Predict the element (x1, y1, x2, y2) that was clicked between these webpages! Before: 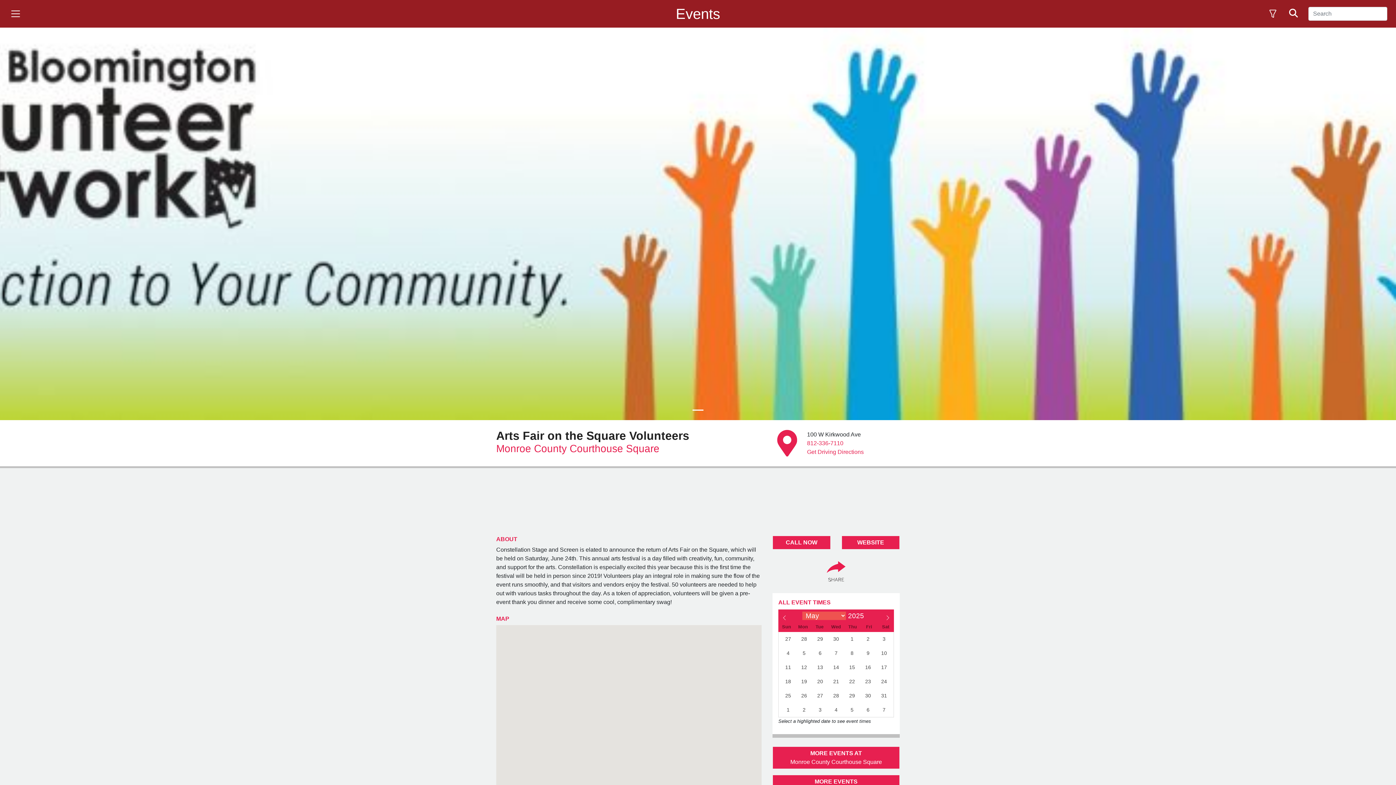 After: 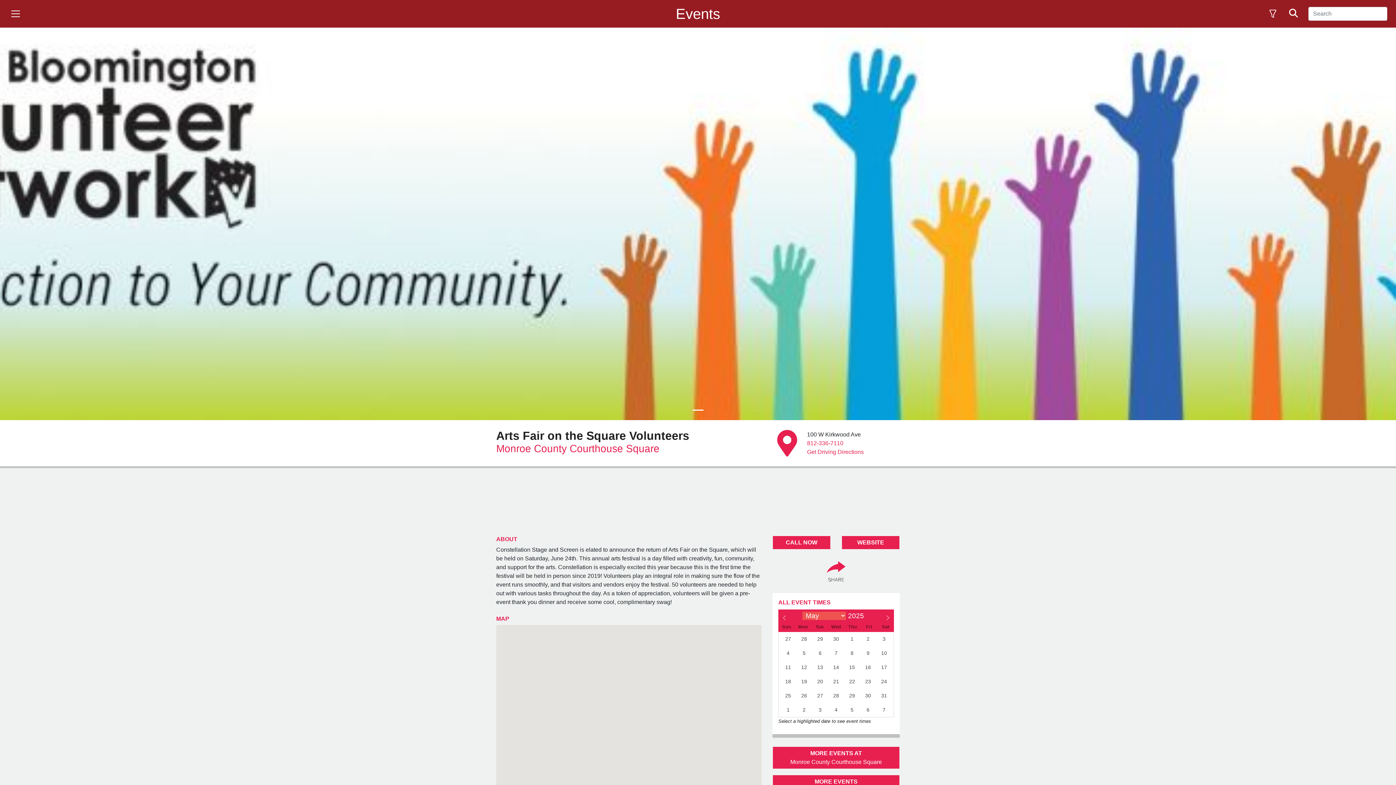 Action: bbox: (496, 429, 689, 442) label: ​Arts Fair on the Square Volunteers